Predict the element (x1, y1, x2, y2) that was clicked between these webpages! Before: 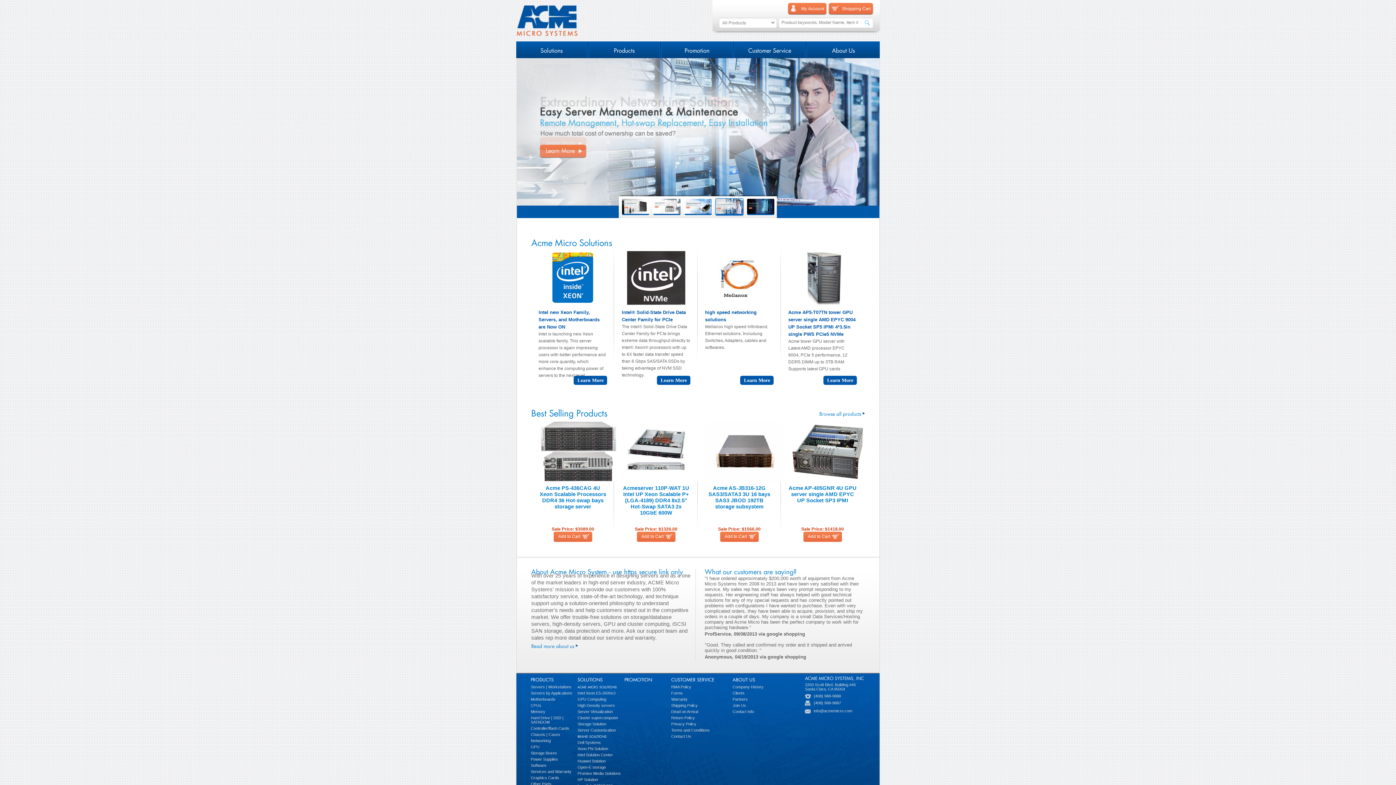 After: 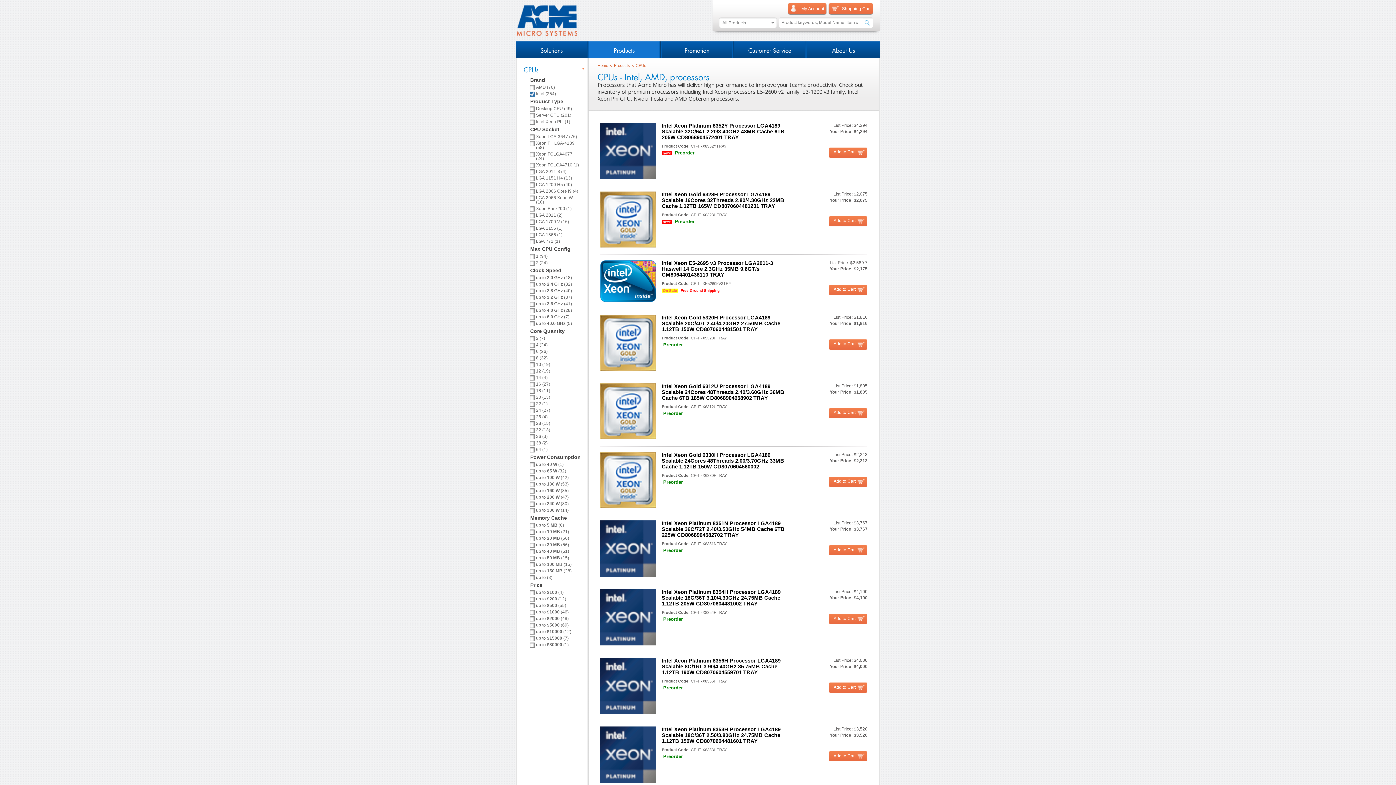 Action: bbox: (543, 275, 602, 278)